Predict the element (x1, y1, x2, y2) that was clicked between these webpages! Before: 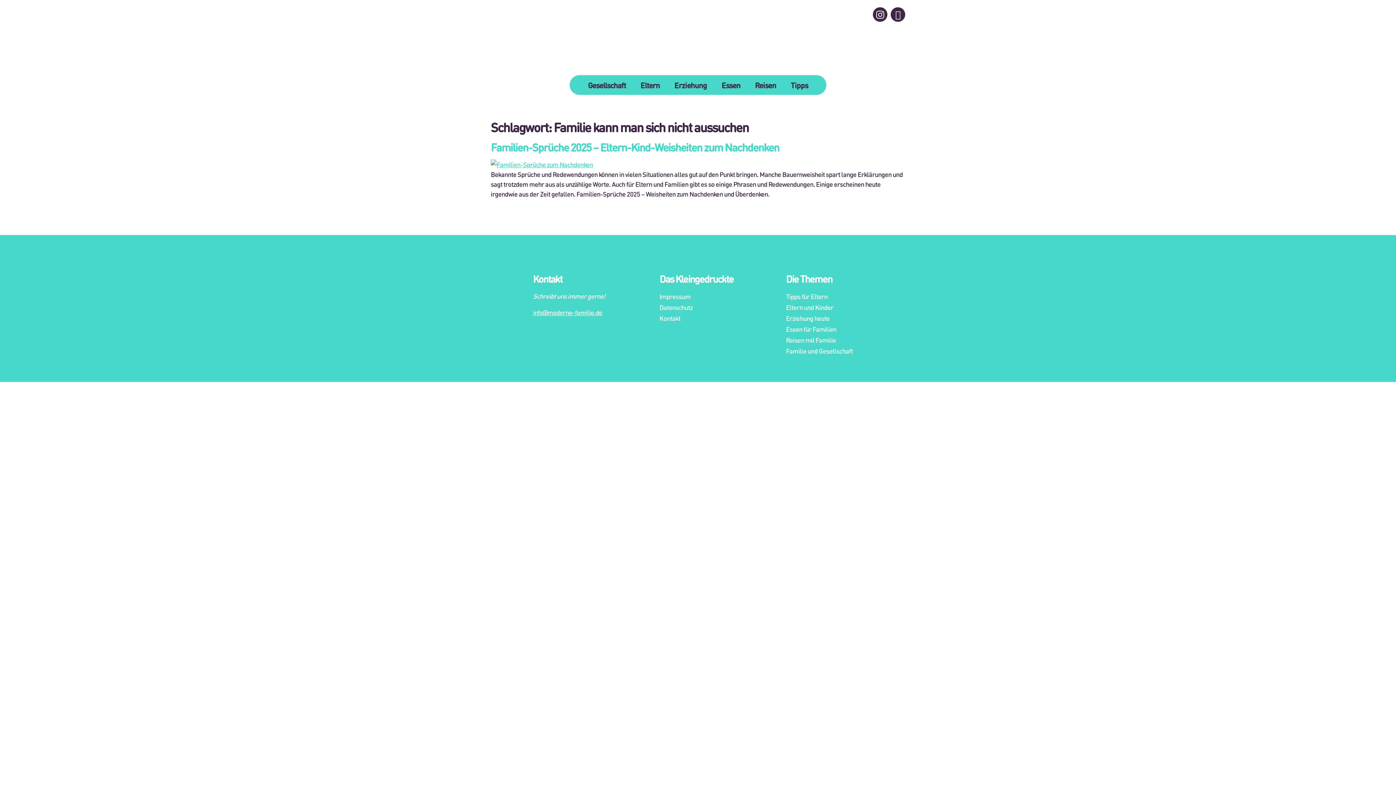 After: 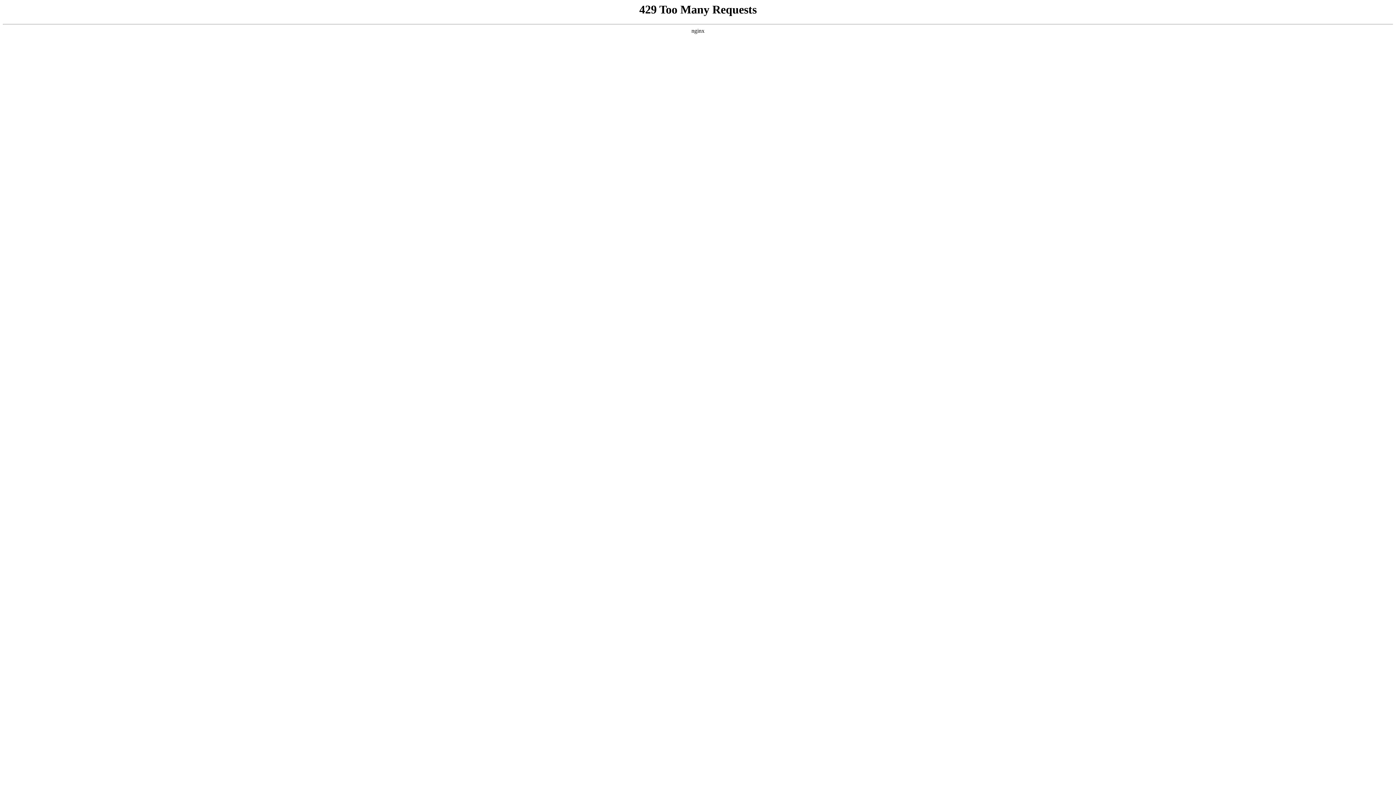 Action: bbox: (490, 160, 593, 169)